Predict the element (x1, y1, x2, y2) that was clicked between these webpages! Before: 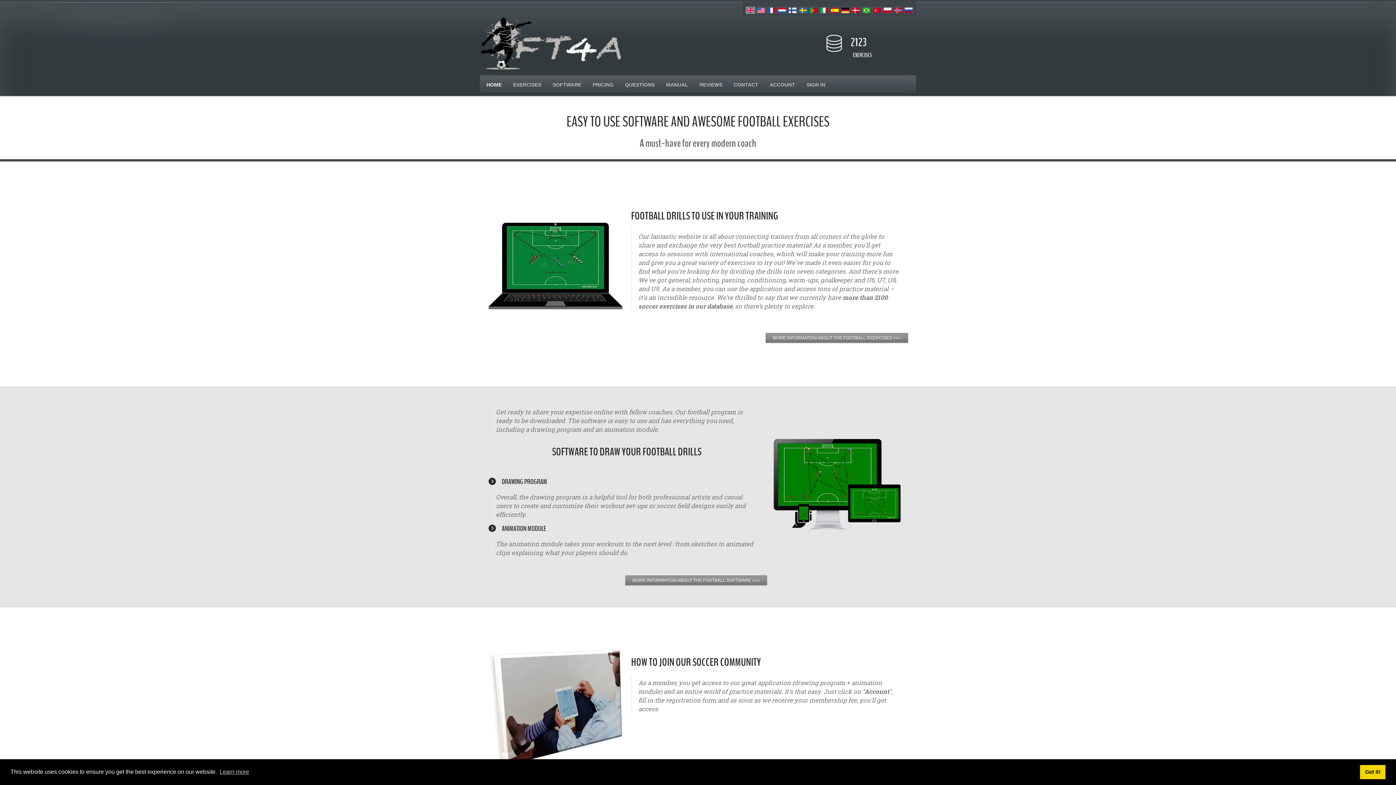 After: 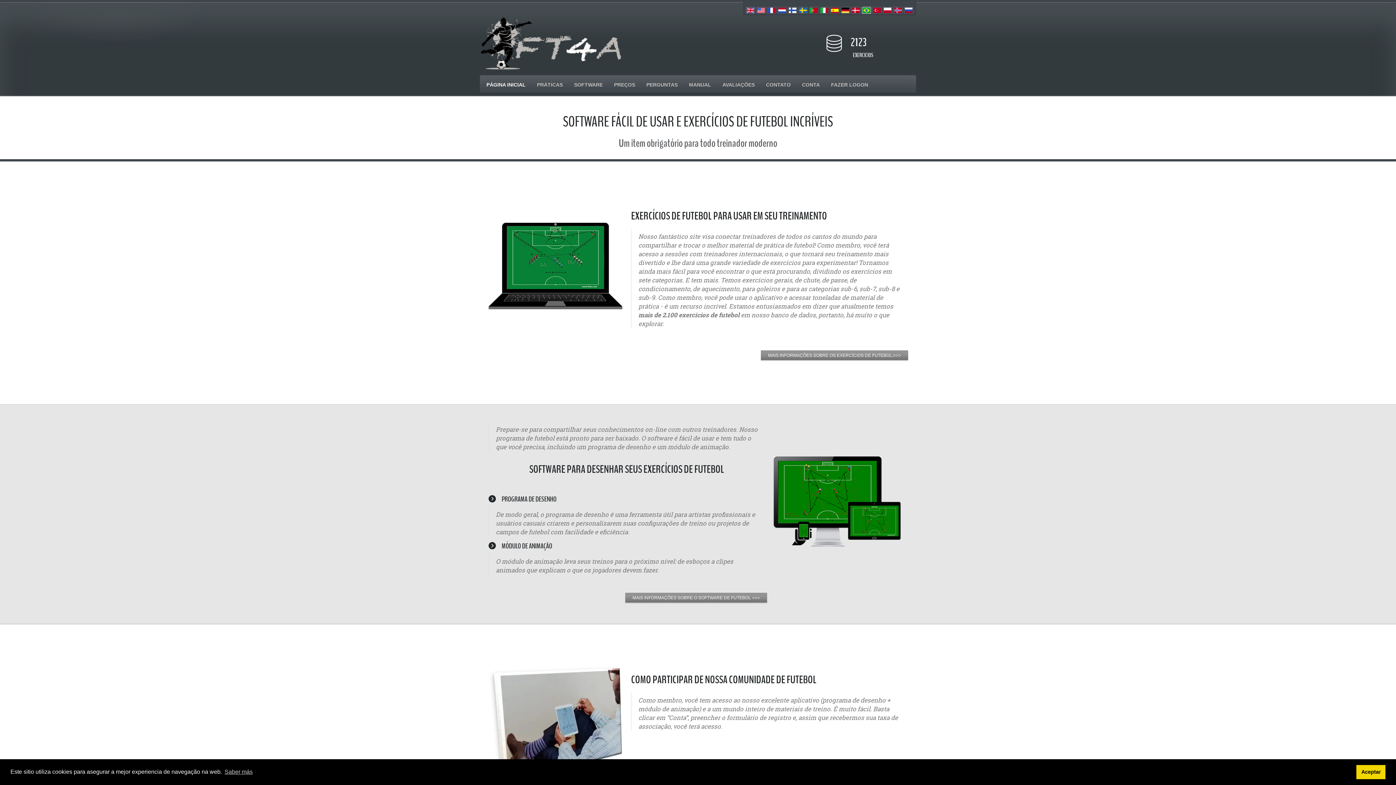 Action: bbox: (862, 6, 871, 13)